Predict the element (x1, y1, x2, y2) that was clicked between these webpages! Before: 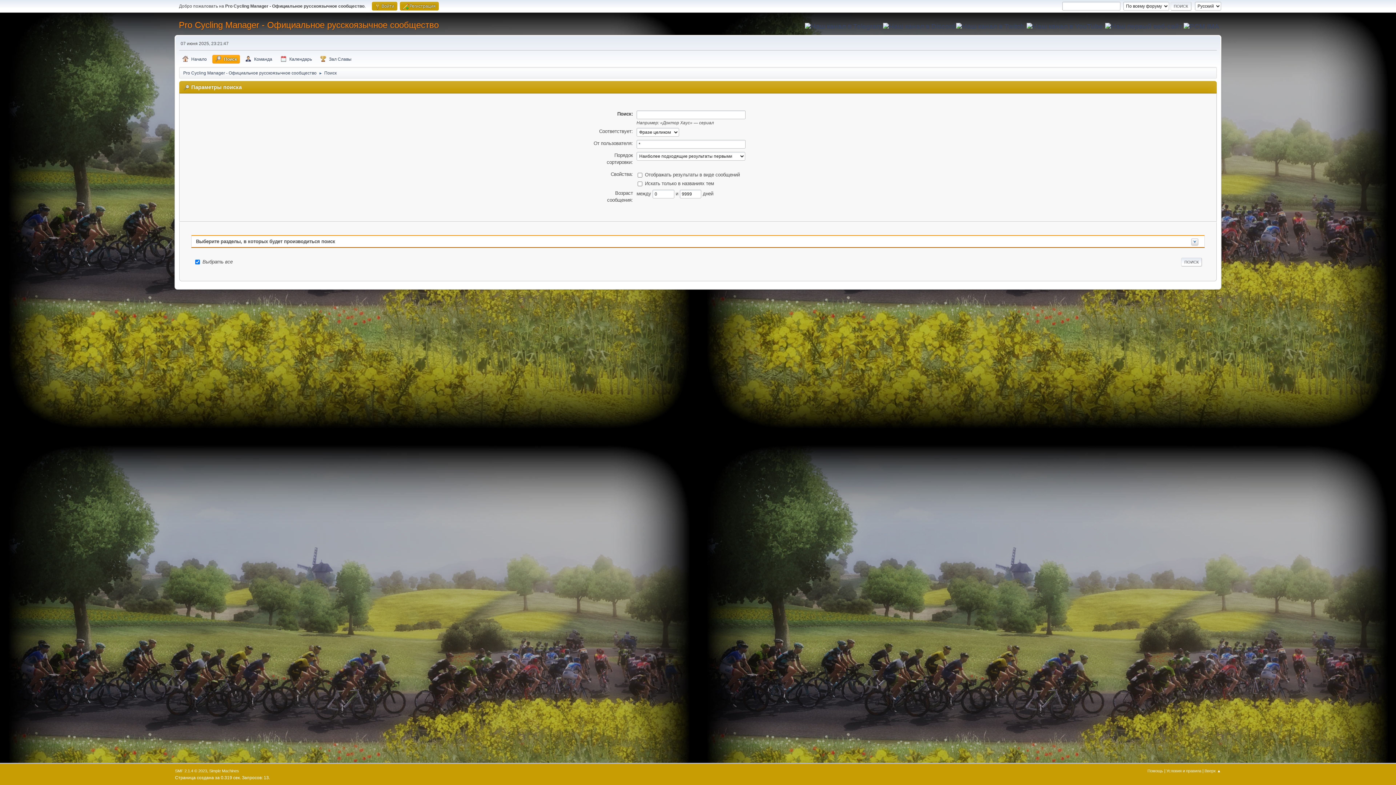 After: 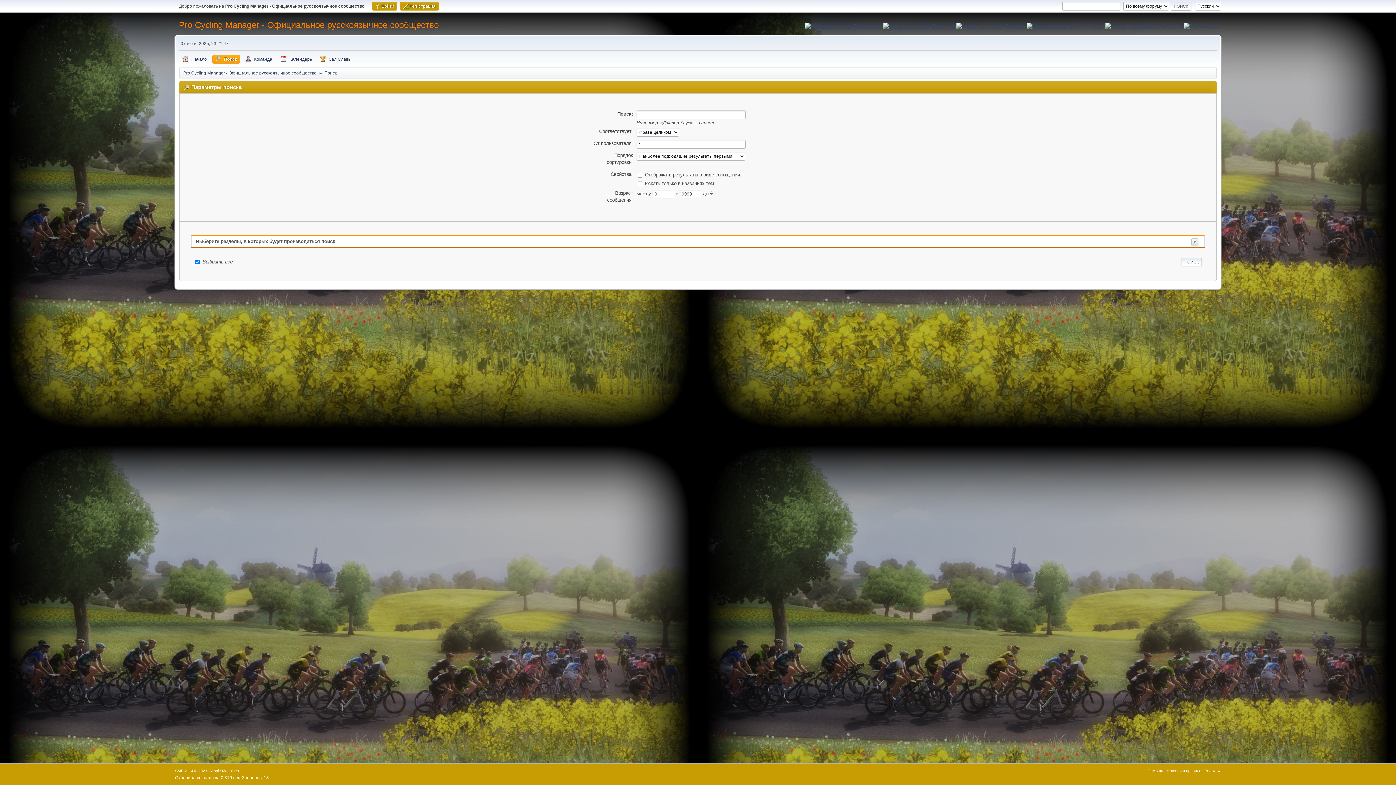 Action: bbox: (883, 22, 955, 29)